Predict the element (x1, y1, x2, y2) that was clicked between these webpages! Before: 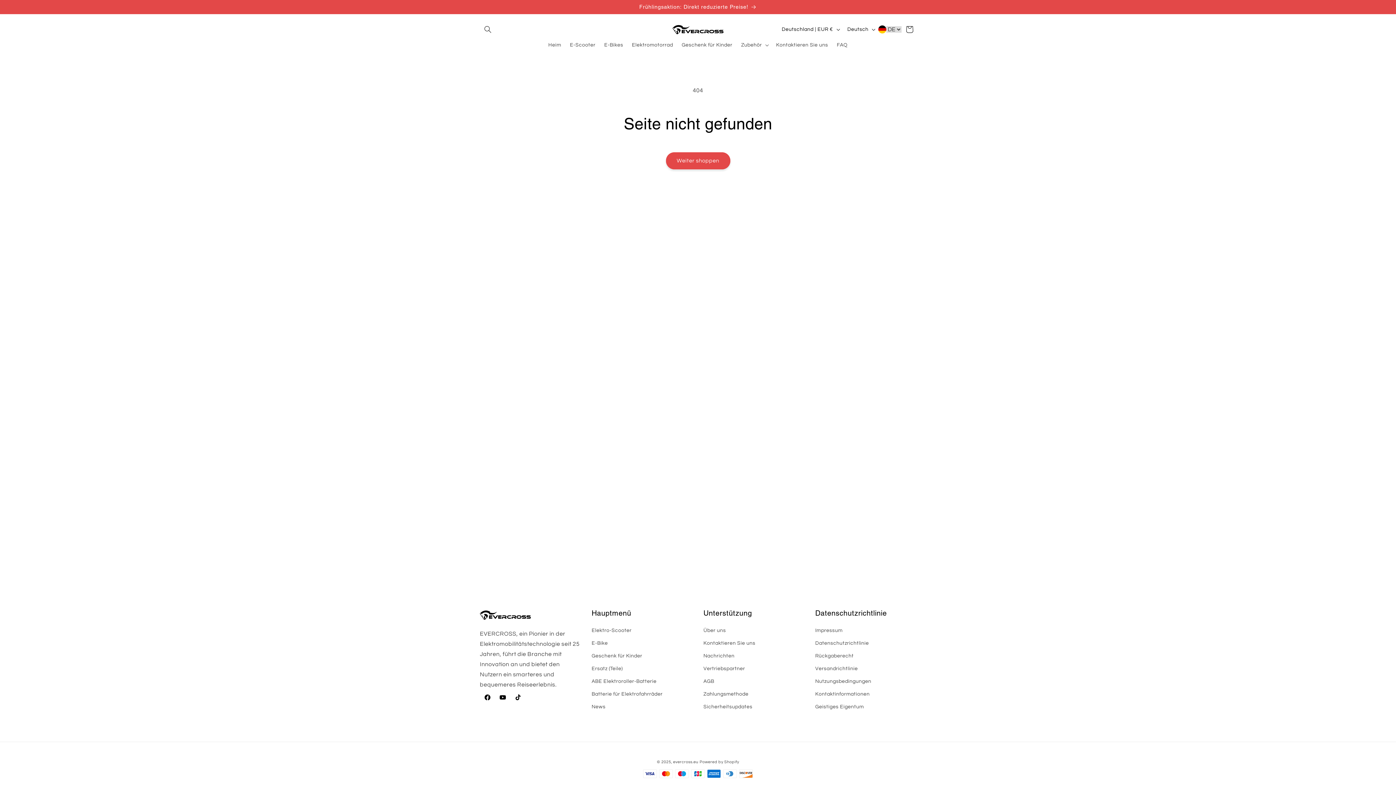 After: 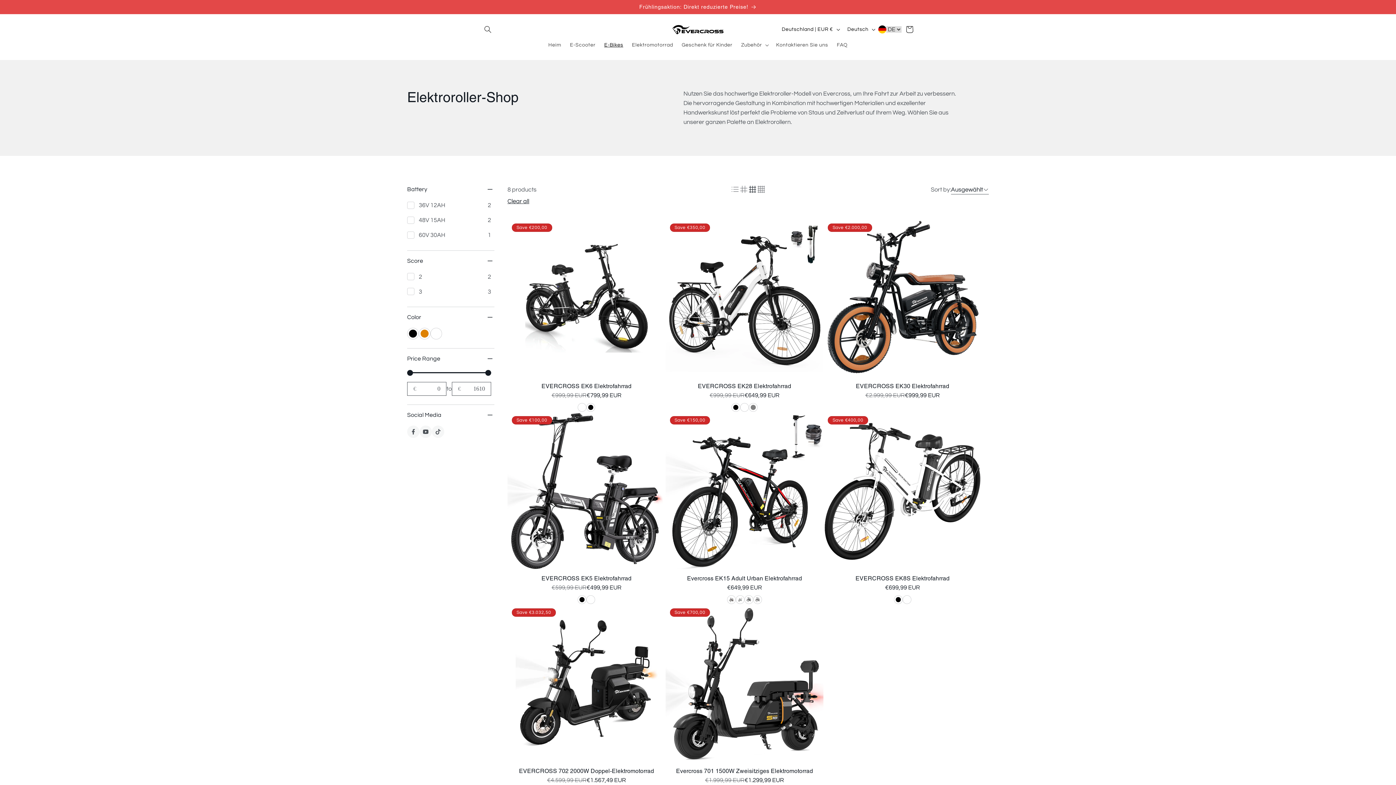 Action: label: E-Bike bbox: (591, 637, 608, 650)